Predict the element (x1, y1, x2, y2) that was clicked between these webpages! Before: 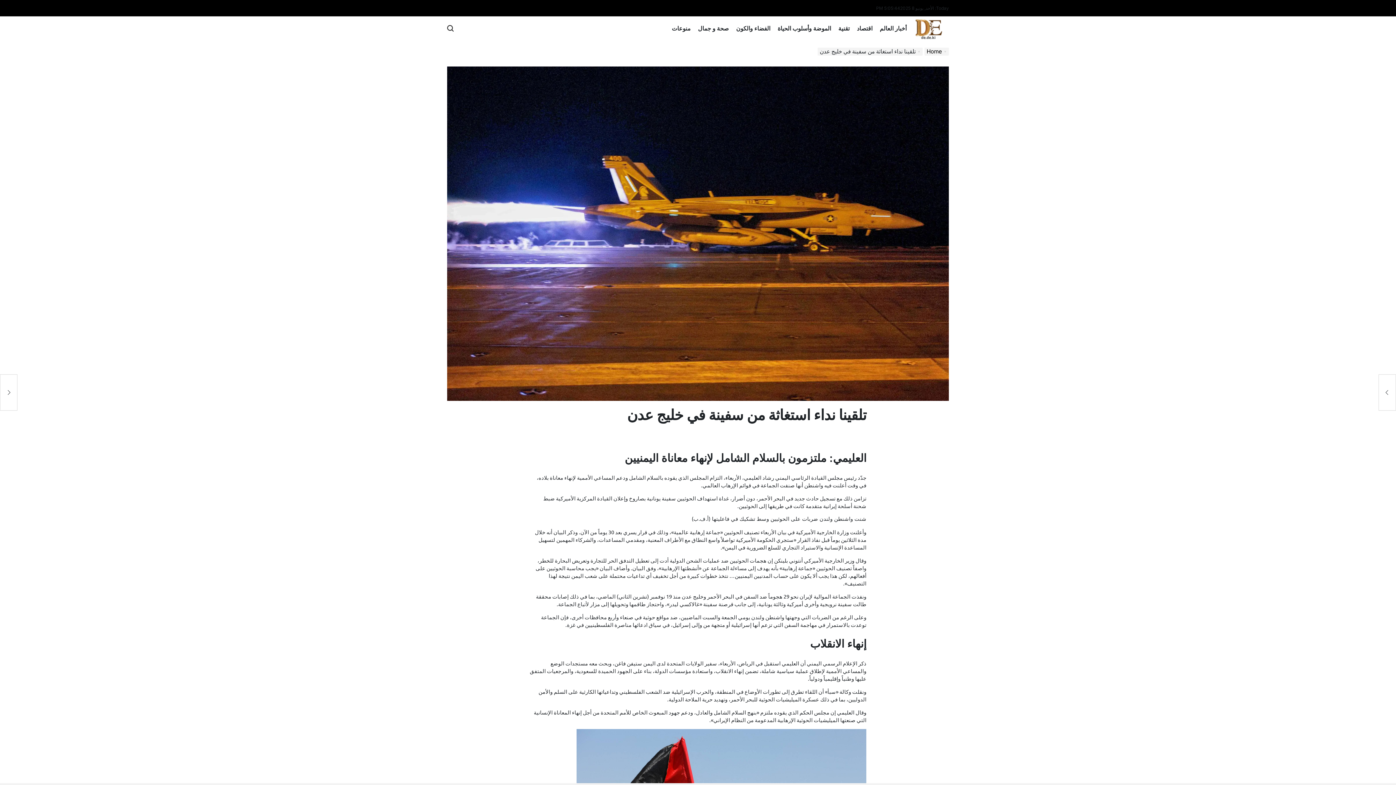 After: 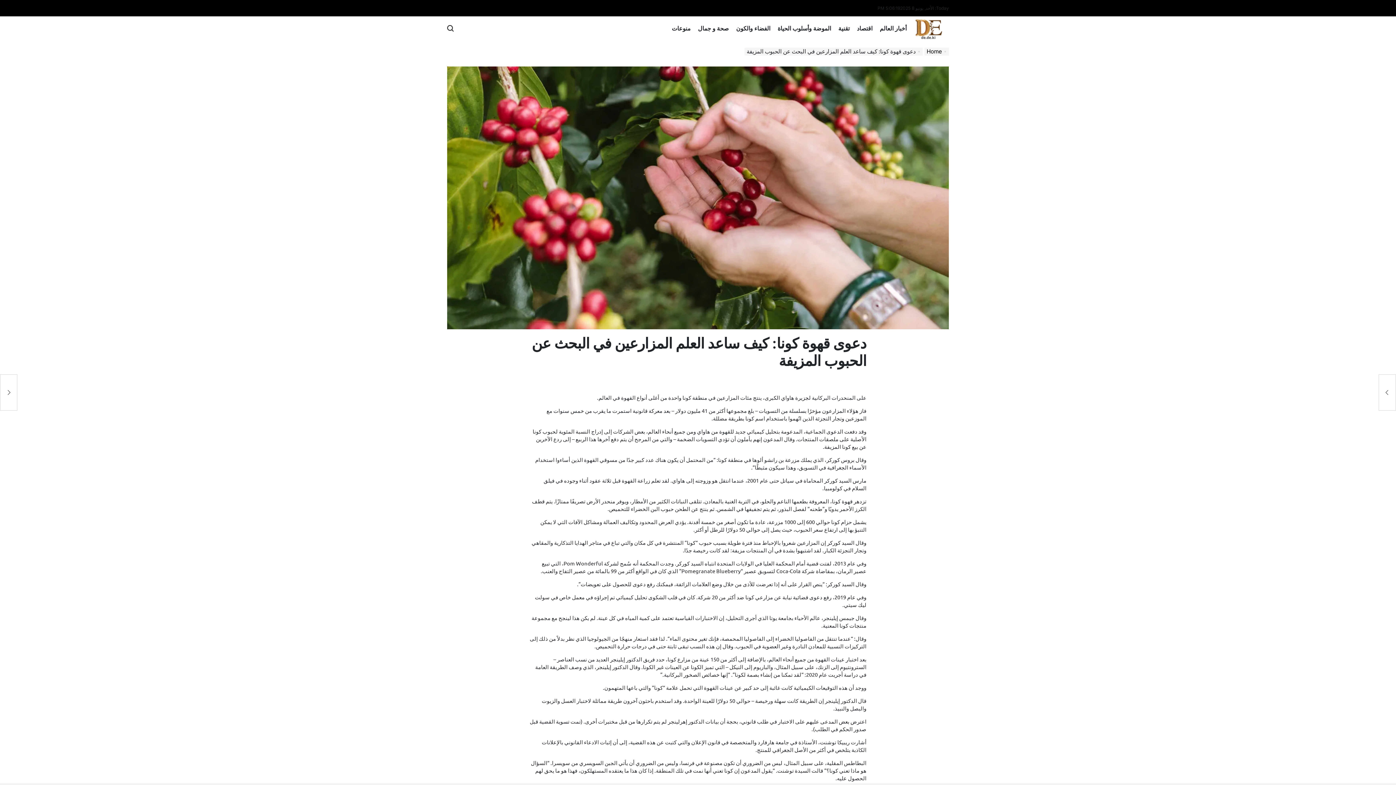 Action: label: دعوى قهوة كونا: كيف ساعد العلم المزارعين في البحث عن الحبوب المزيفة bbox: (1378, 374, 1396, 410)